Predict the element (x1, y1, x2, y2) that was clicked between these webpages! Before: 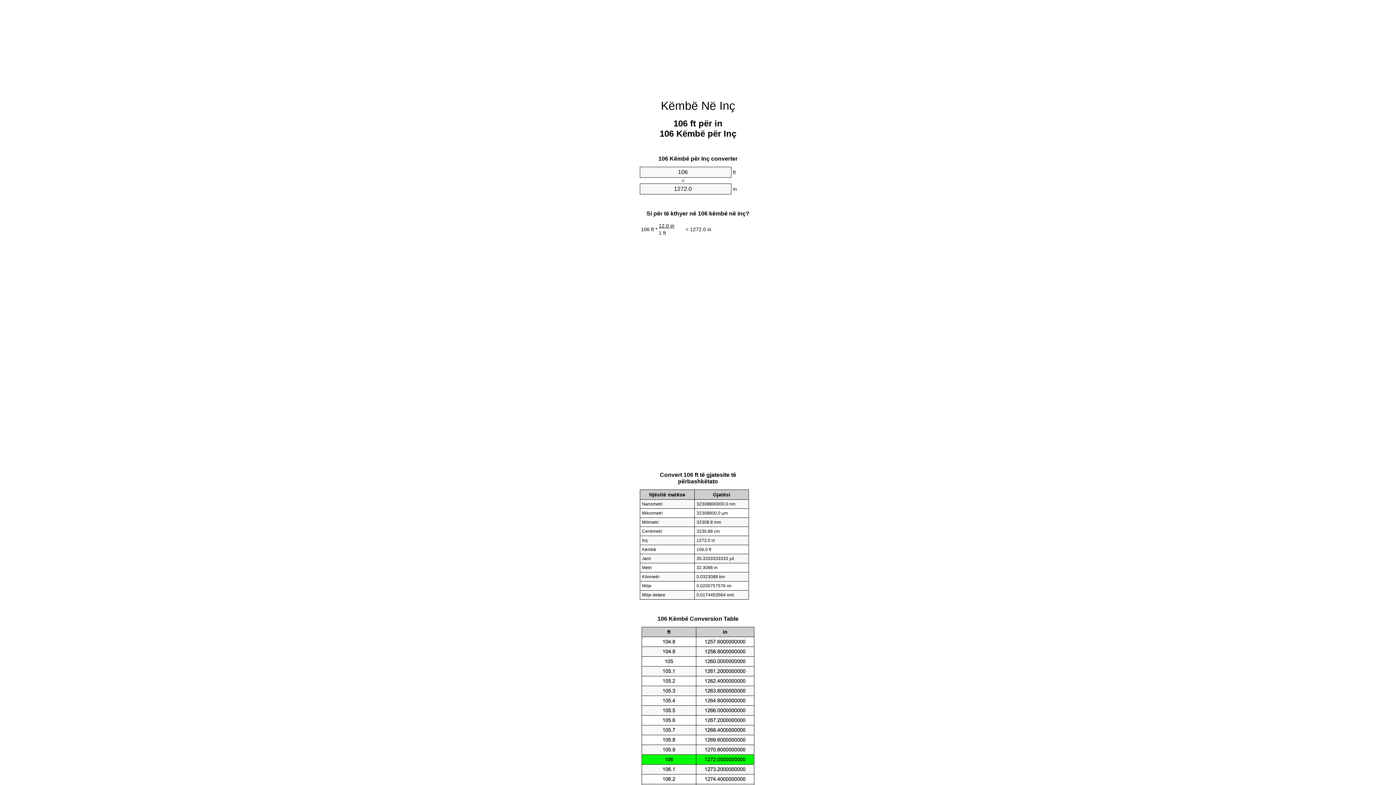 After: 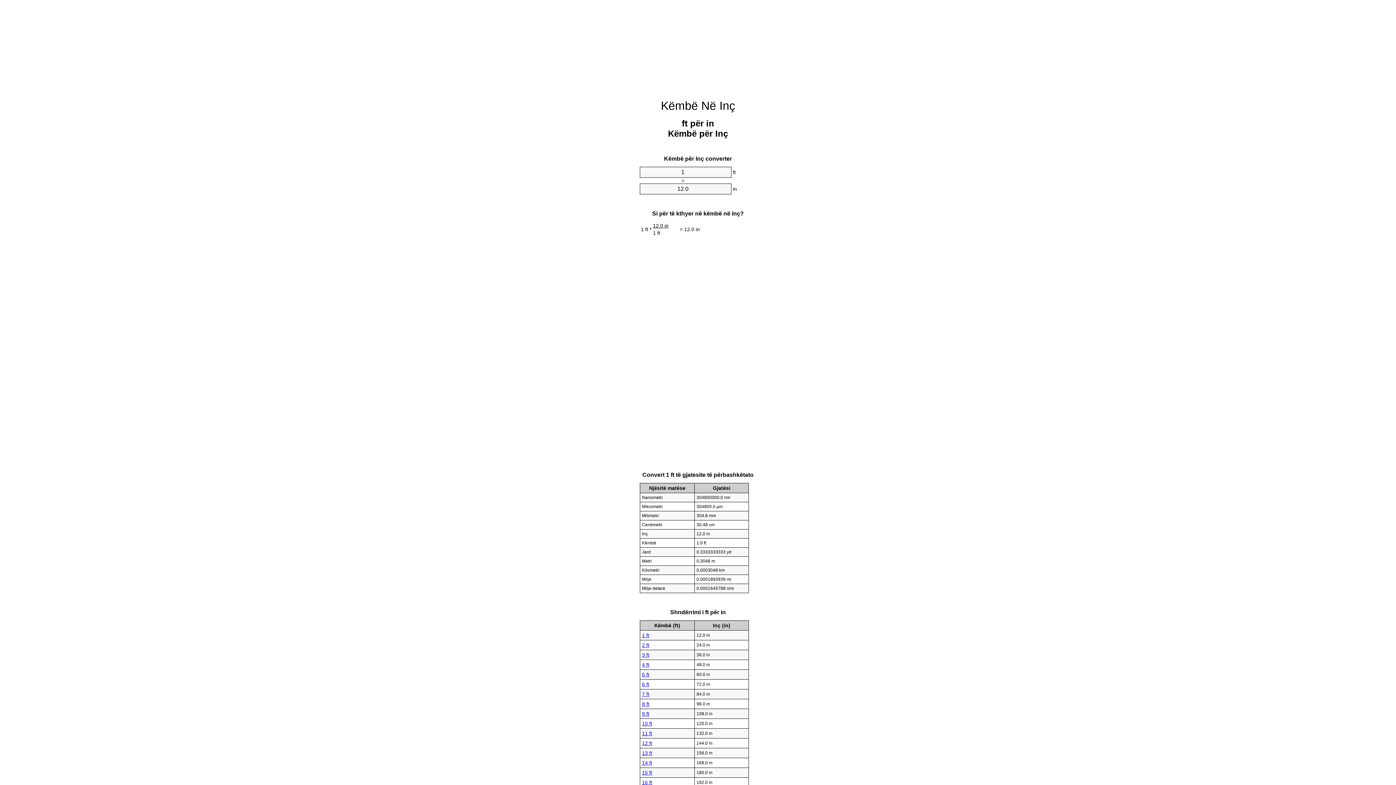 Action: label: Këmbë Në Inç bbox: (661, 99, 735, 112)